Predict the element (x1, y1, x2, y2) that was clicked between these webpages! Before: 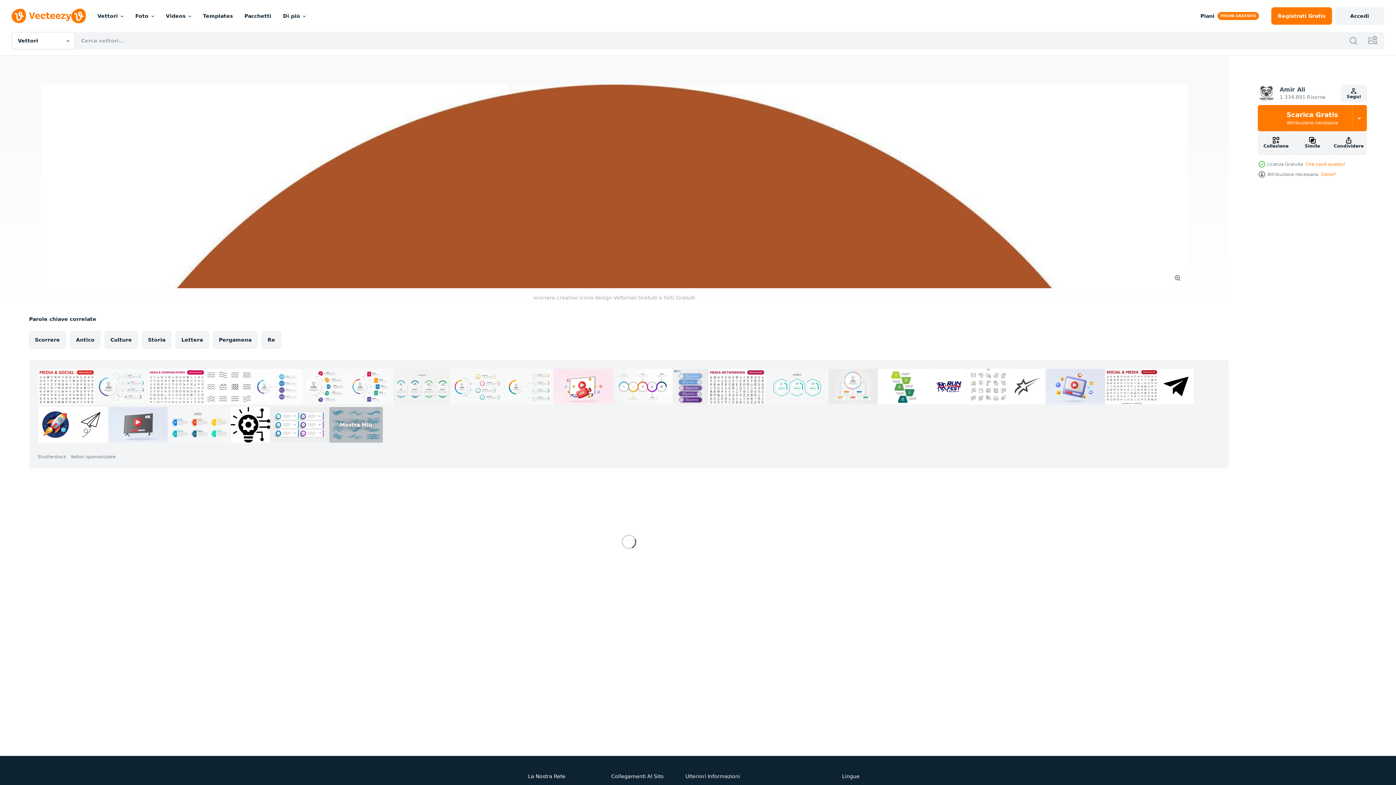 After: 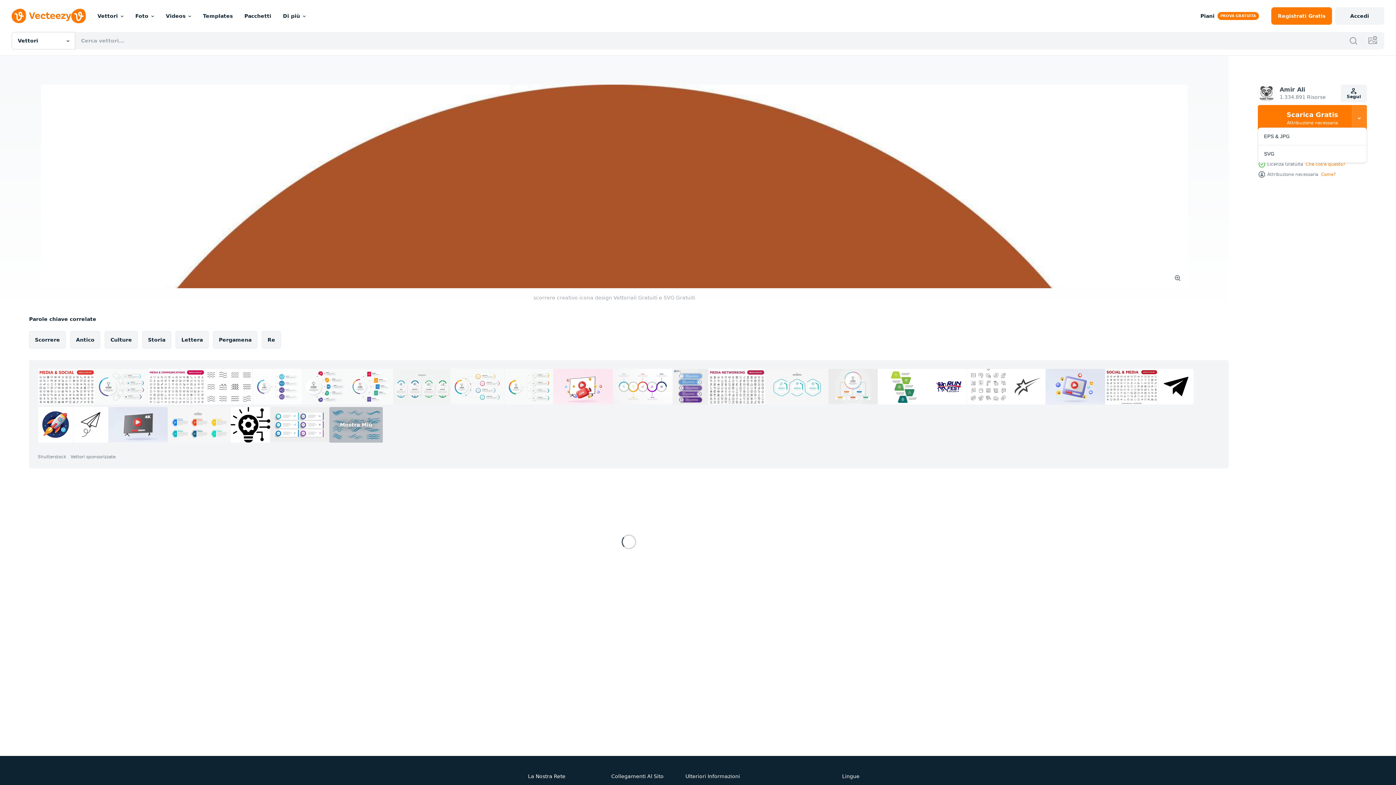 Action: bbox: (1352, 105, 1367, 131)